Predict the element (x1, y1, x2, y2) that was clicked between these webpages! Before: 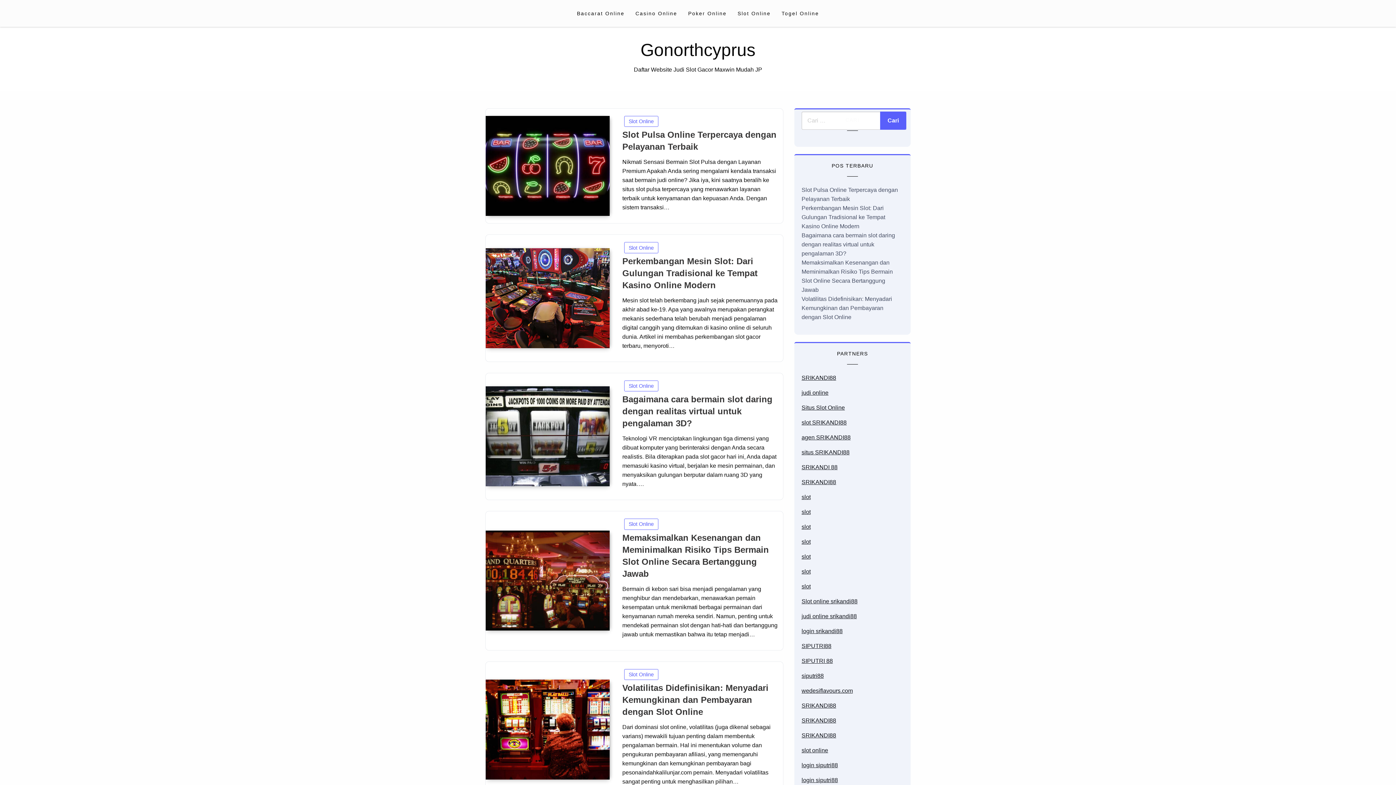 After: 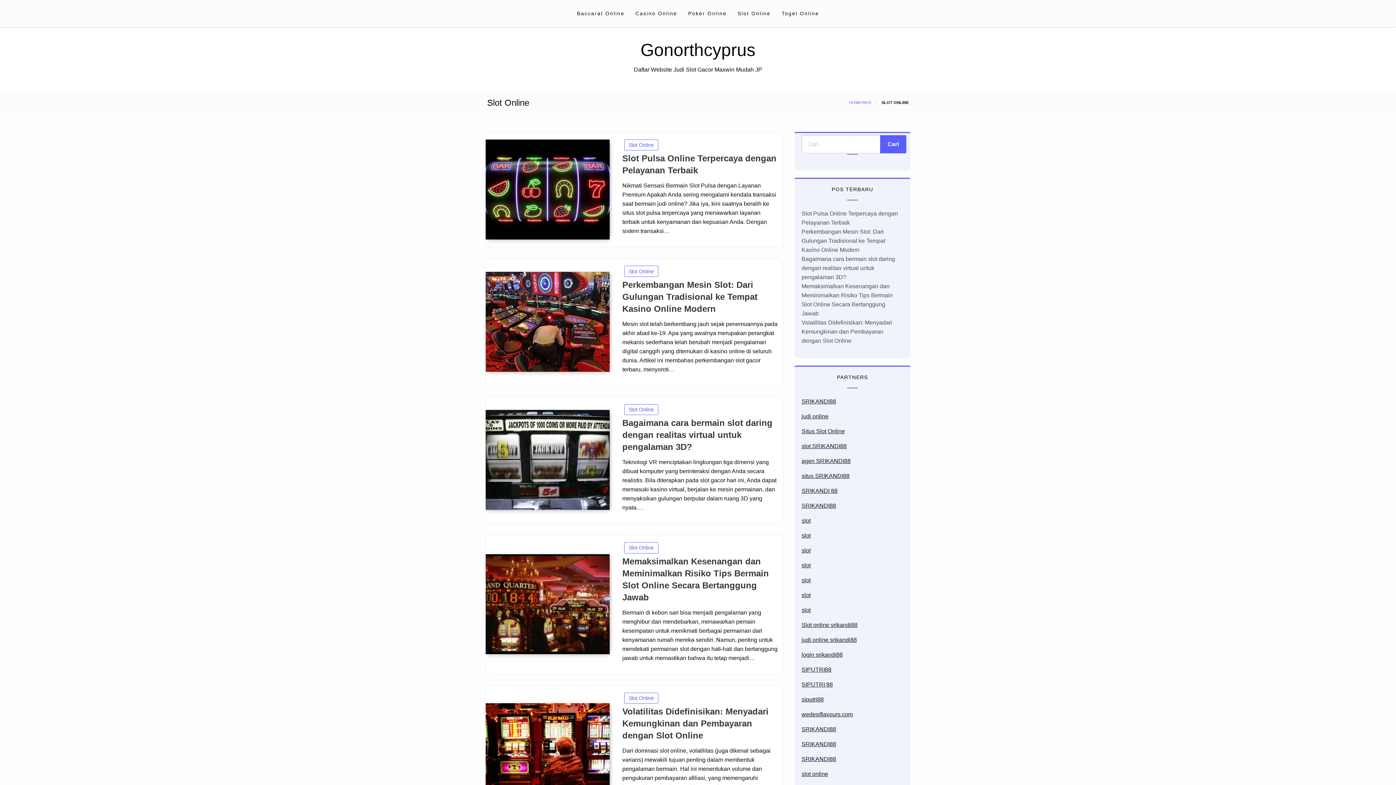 Action: label: Slot Online bbox: (624, 669, 658, 680)